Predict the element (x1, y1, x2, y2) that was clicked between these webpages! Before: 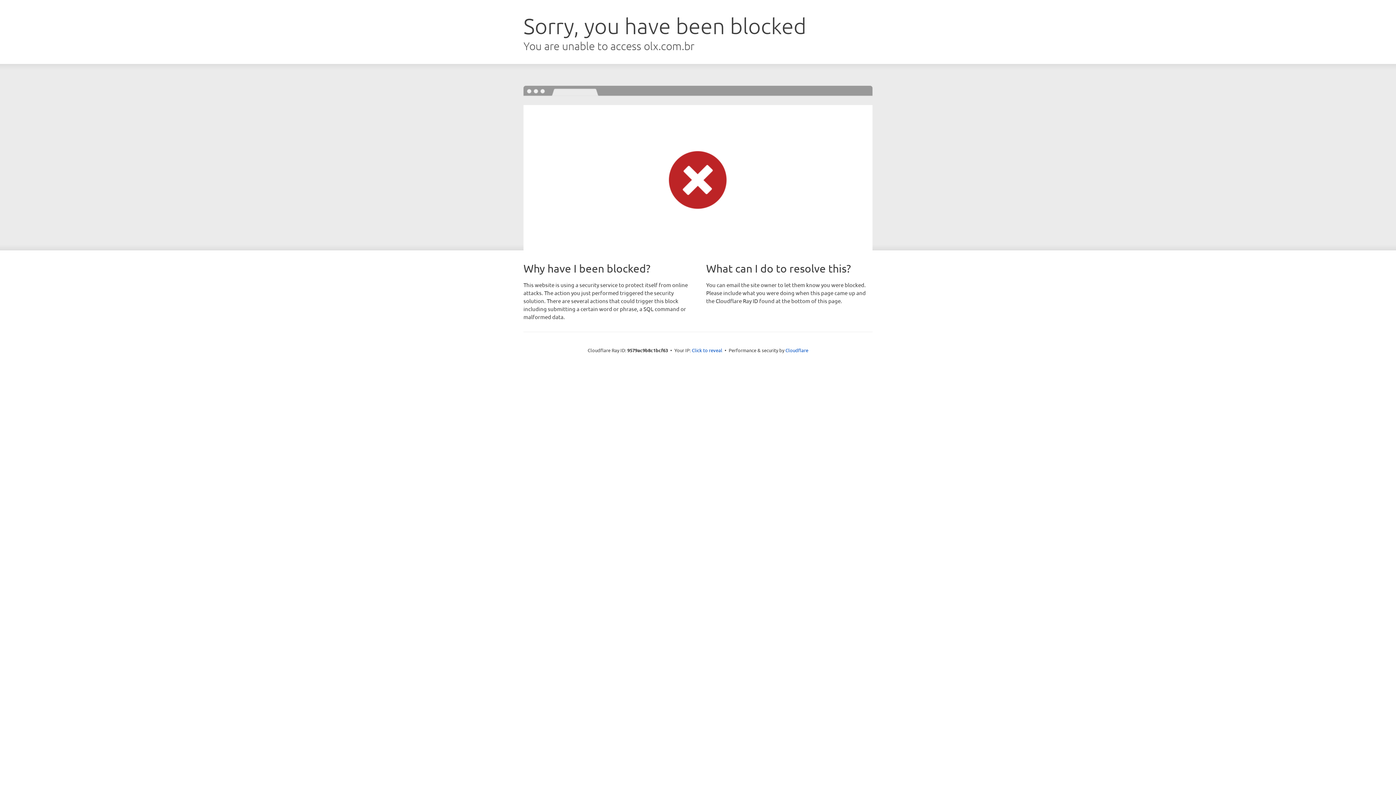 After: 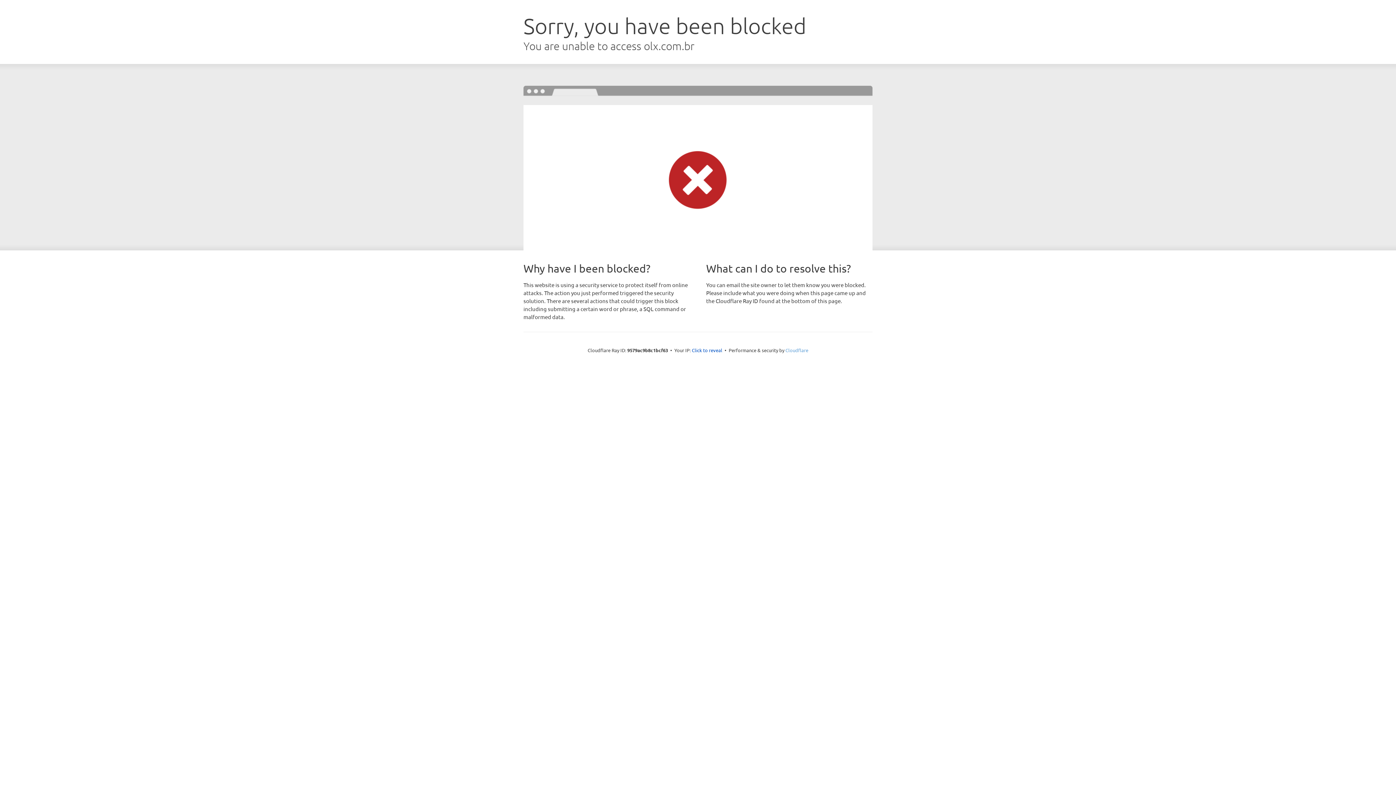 Action: bbox: (785, 347, 808, 353) label: Cloudflare